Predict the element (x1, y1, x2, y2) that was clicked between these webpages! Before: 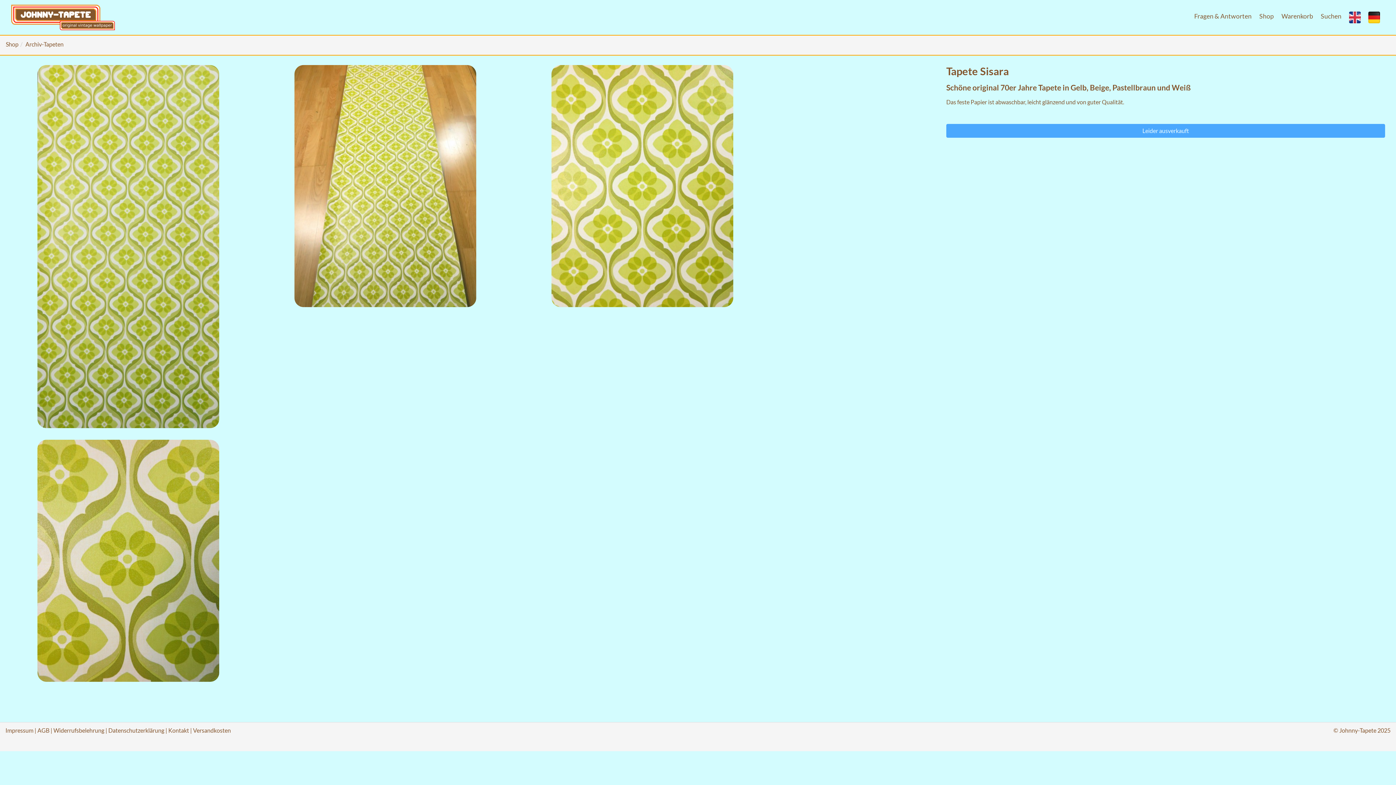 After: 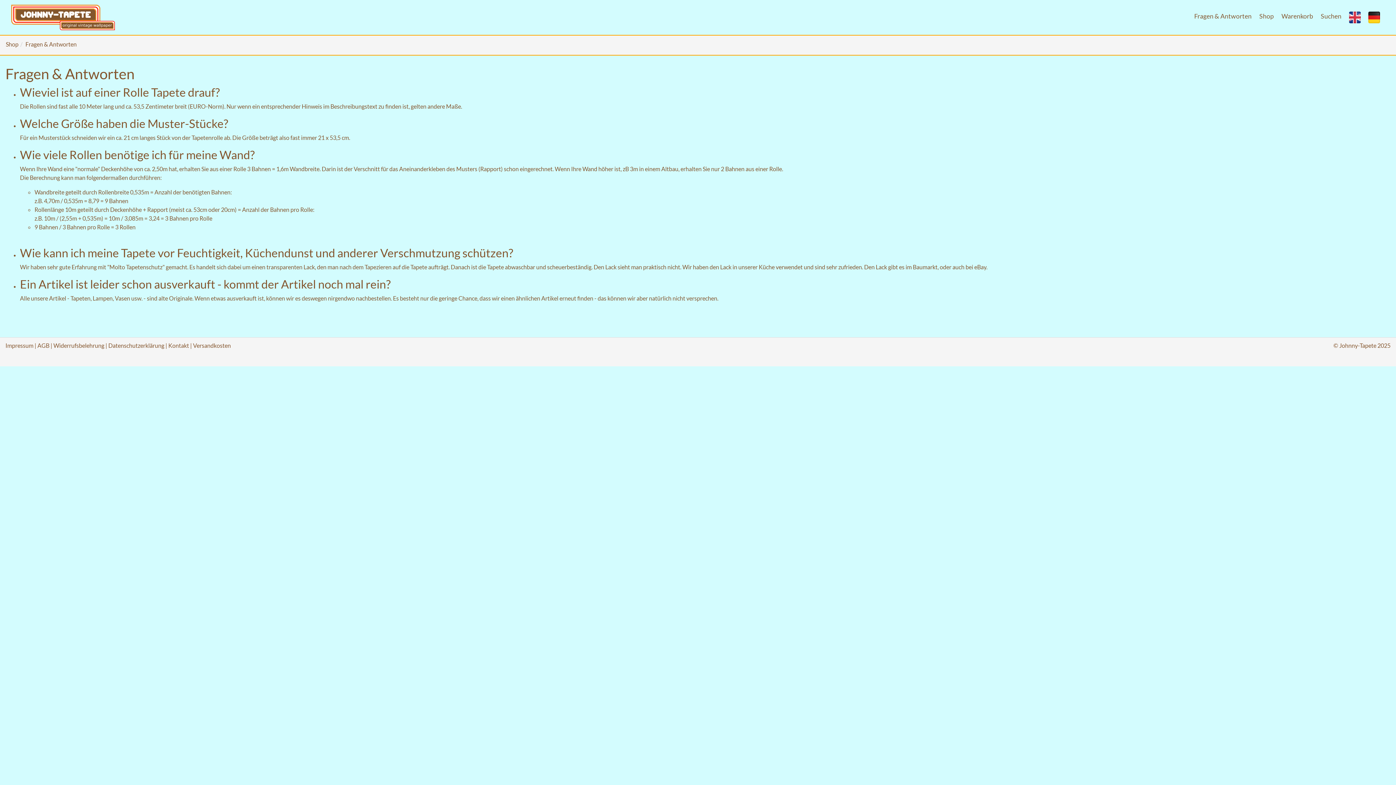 Action: bbox: (1191, 8, 1254, 24) label: Fragen & Antworten